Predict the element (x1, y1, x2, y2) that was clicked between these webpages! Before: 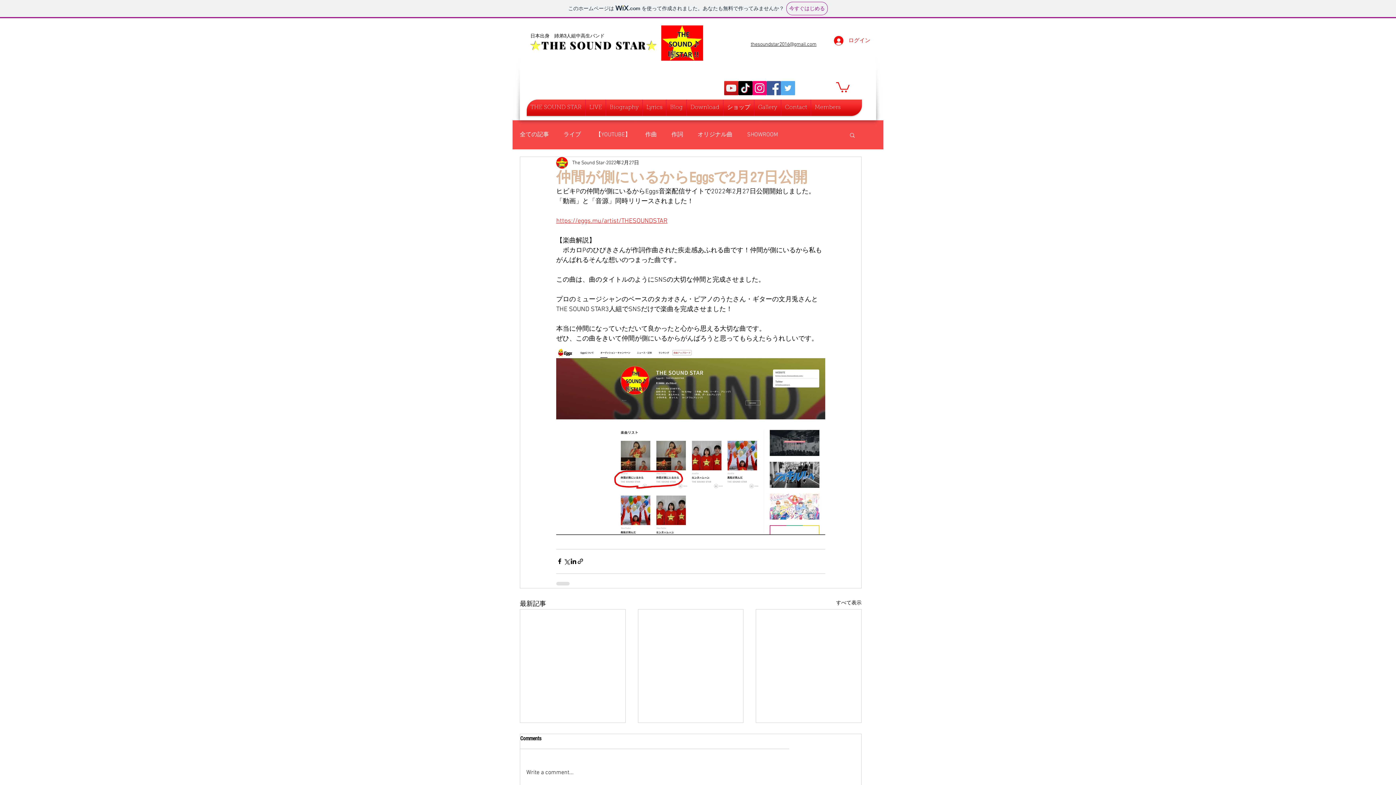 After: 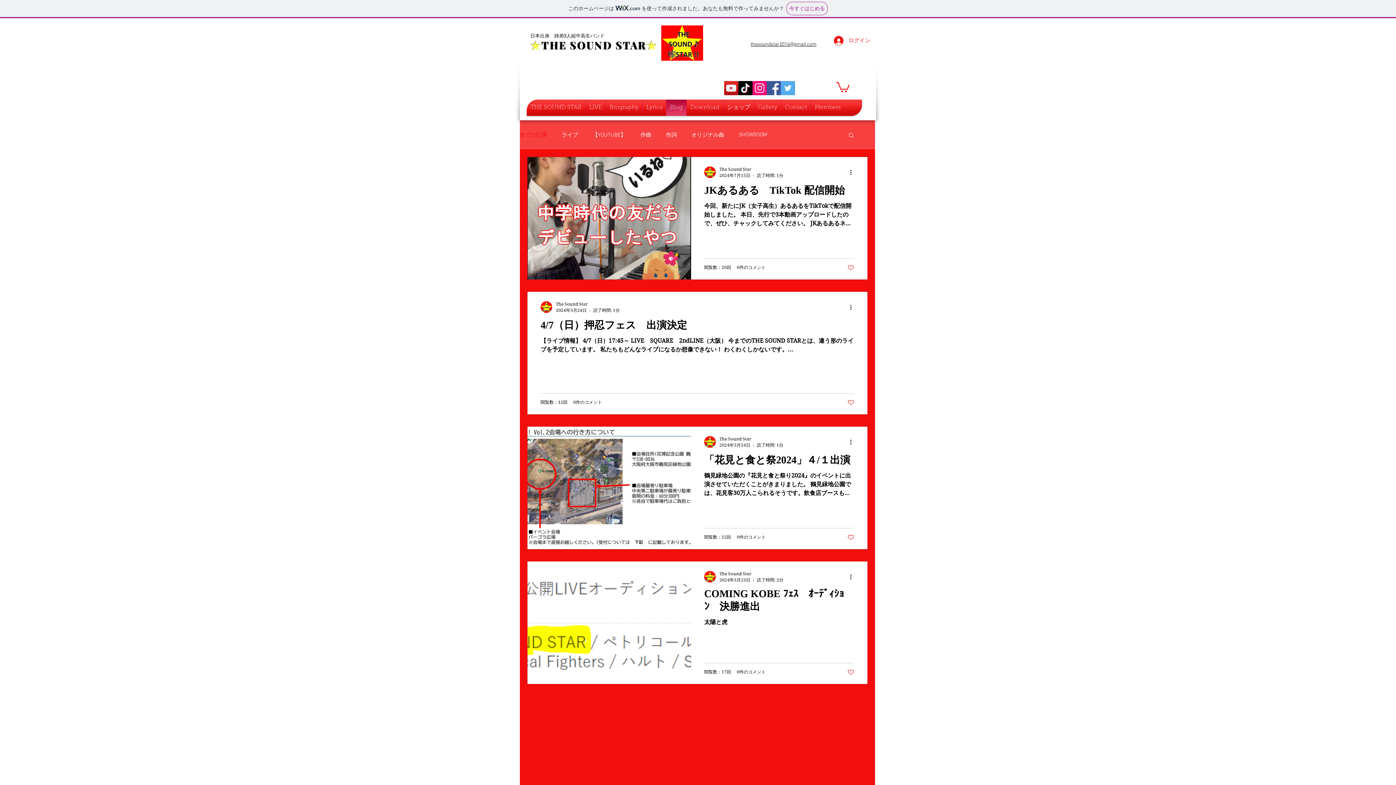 Action: bbox: (836, 599, 861, 609) label: すべて表示